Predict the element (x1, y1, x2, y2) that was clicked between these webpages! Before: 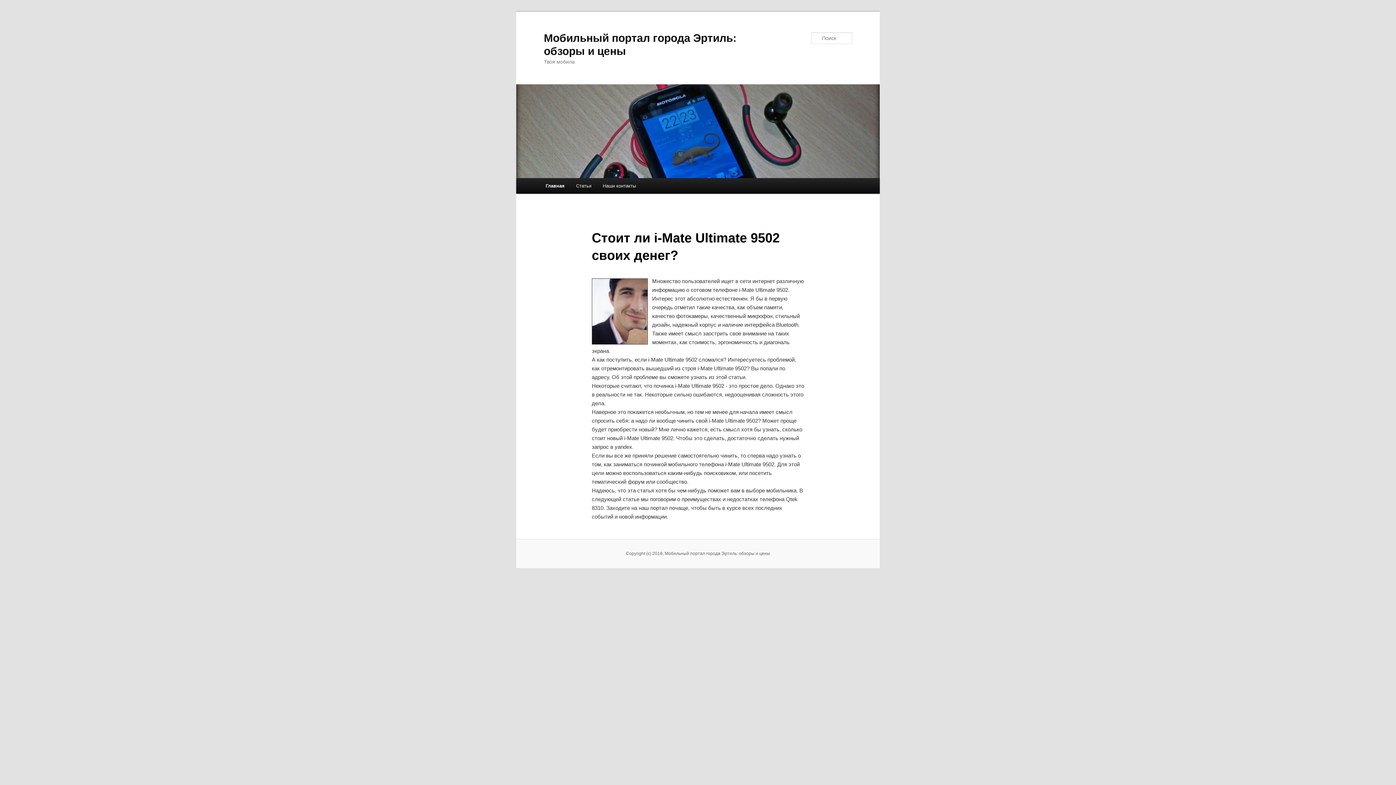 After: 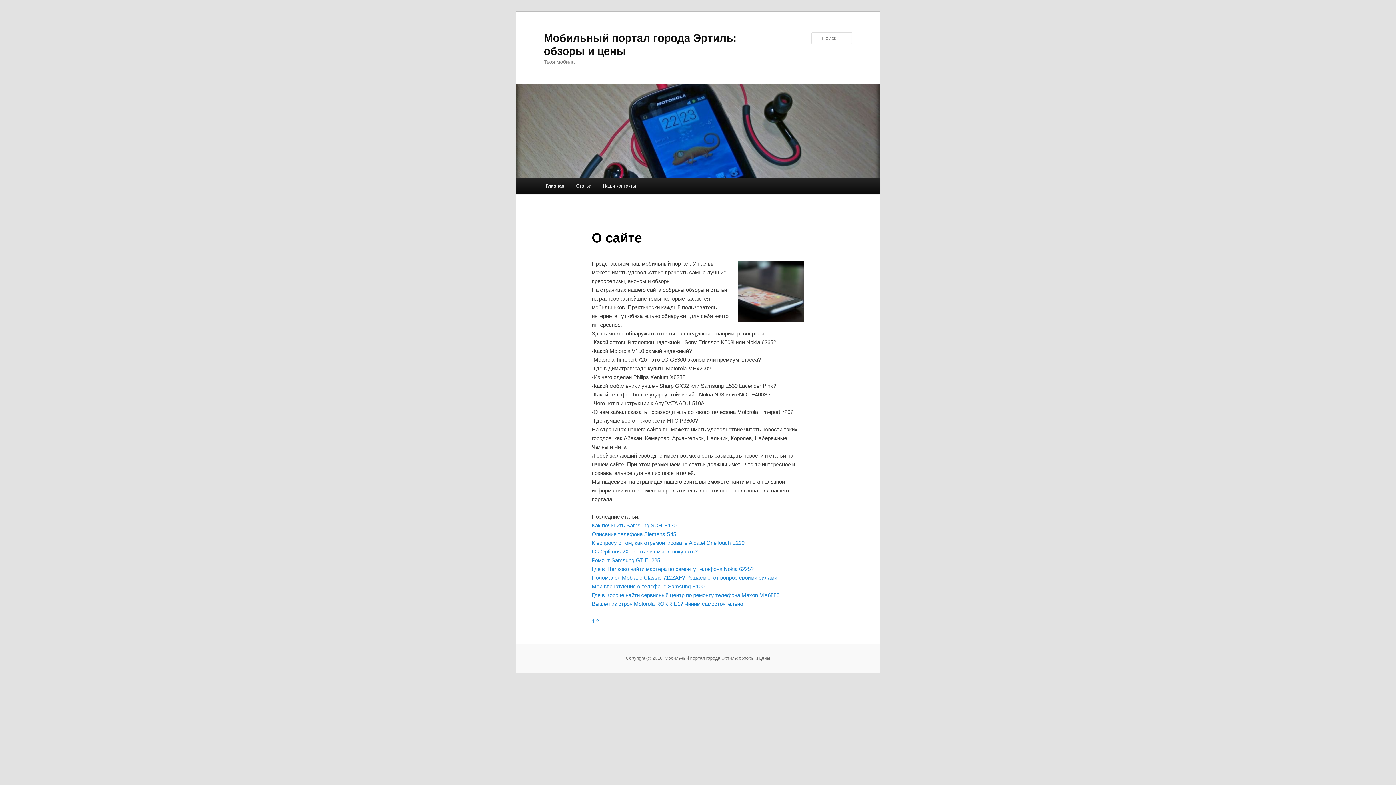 Action: label: Главная bbox: (540, 178, 570, 193)